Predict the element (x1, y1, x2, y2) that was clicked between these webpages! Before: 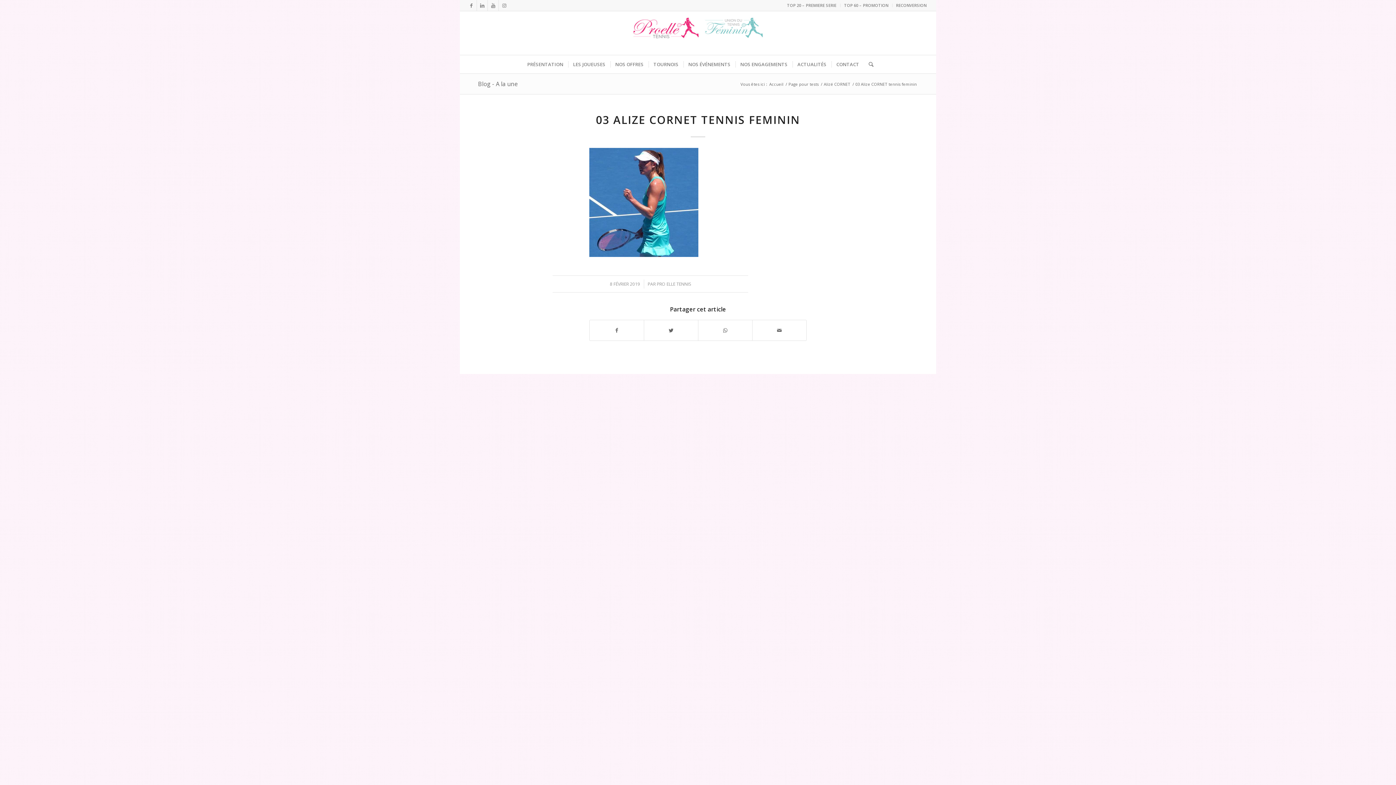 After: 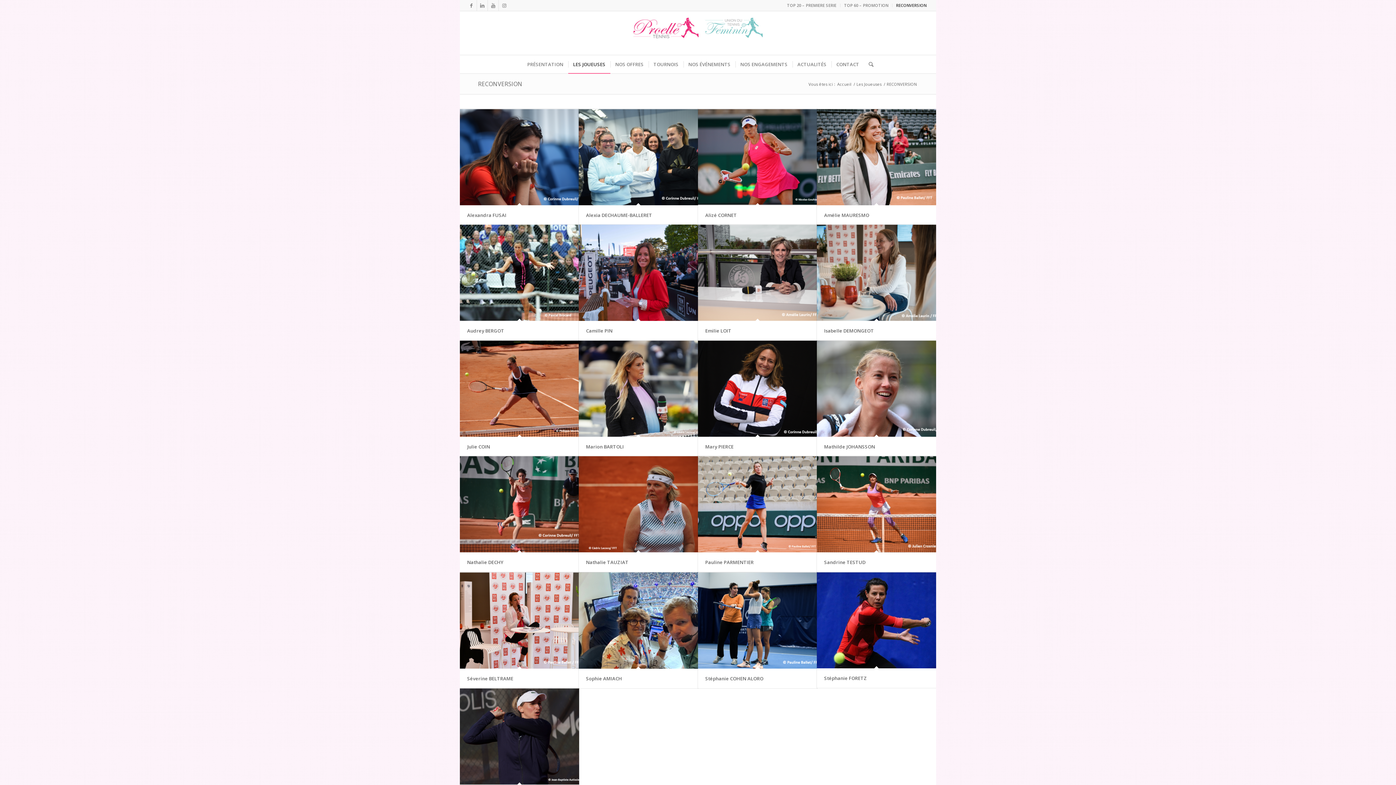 Action: bbox: (896, 0, 926, 10) label: RECONVERSION